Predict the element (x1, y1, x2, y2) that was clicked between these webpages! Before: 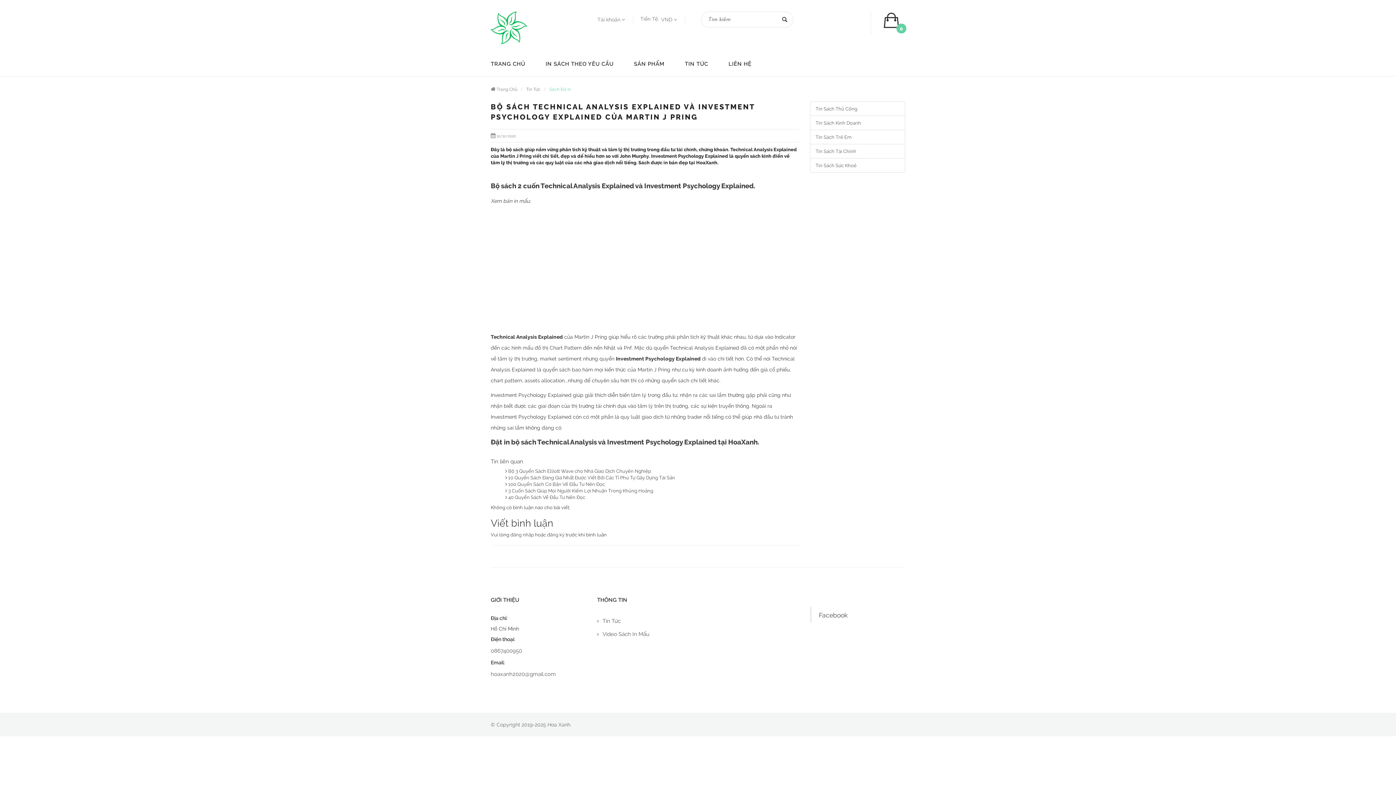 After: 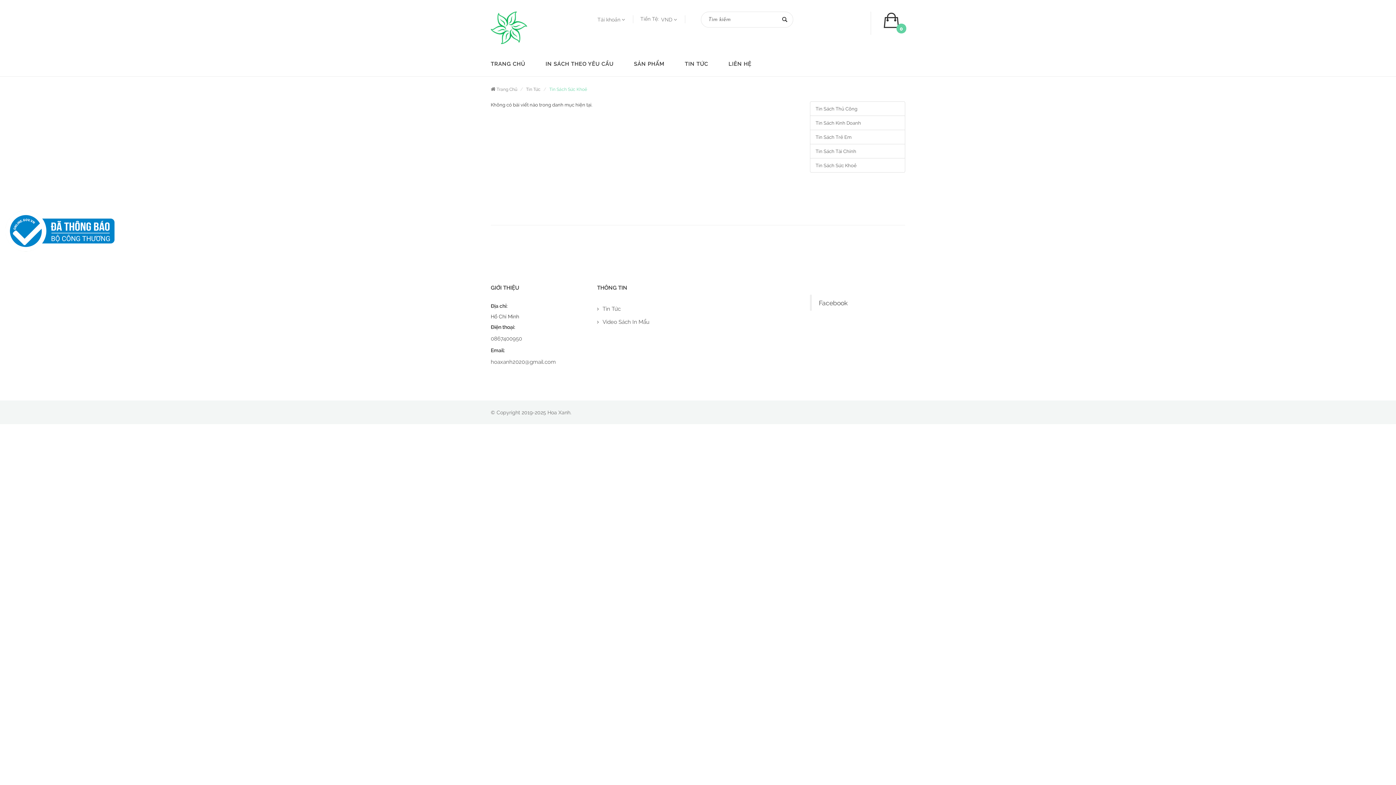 Action: label: Tin Sách Sức Khoẻ bbox: (810, 158, 905, 172)